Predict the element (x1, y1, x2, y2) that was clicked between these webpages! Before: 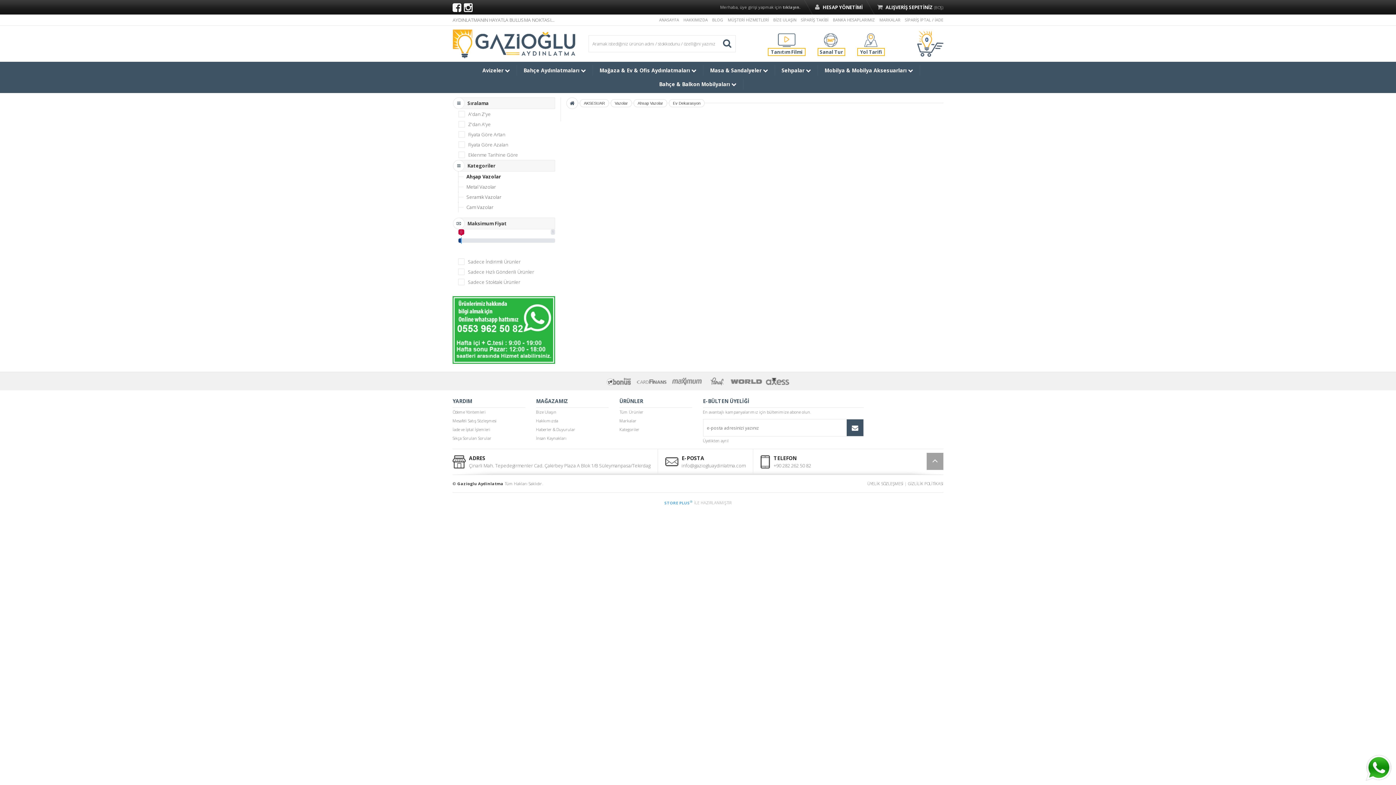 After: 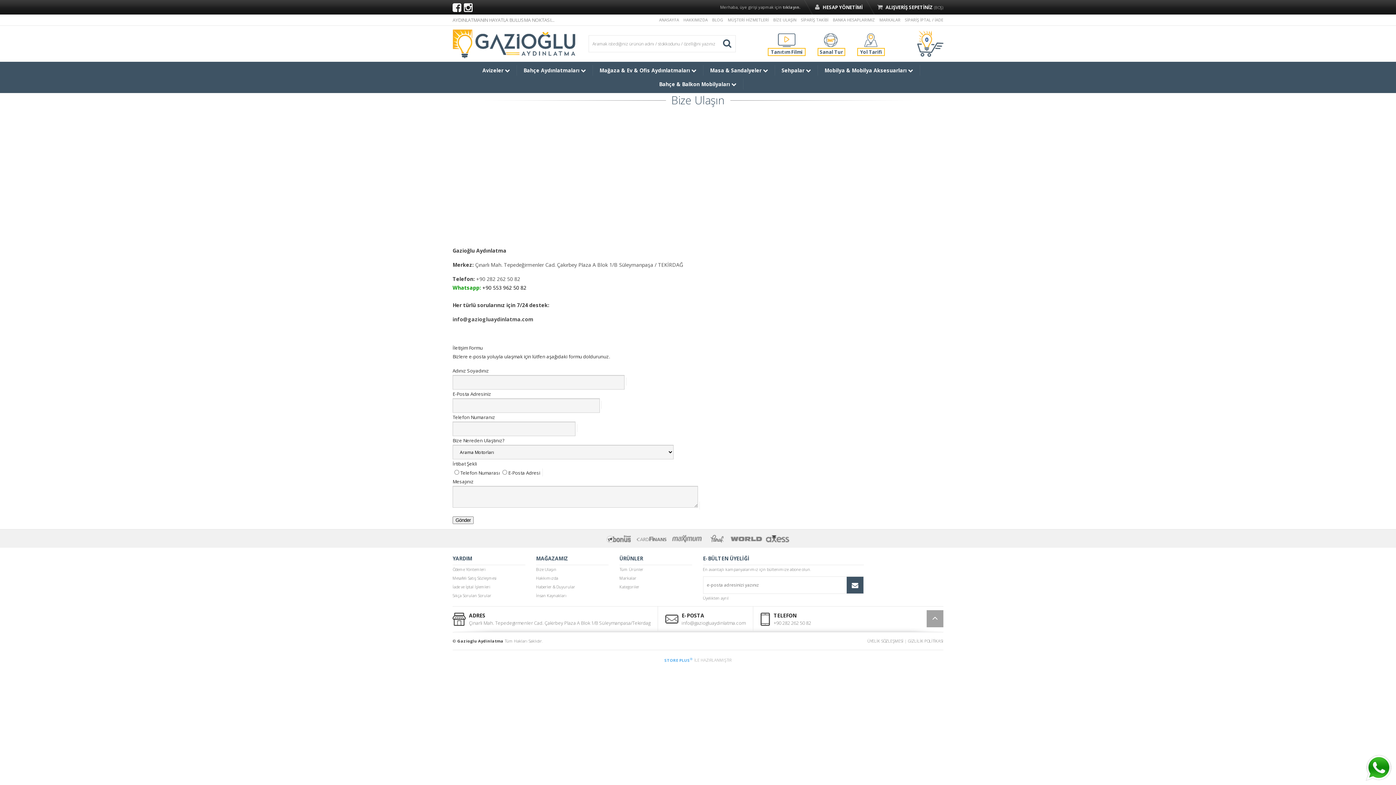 Action: label: Bize Ulaşın bbox: (536, 408, 608, 416)